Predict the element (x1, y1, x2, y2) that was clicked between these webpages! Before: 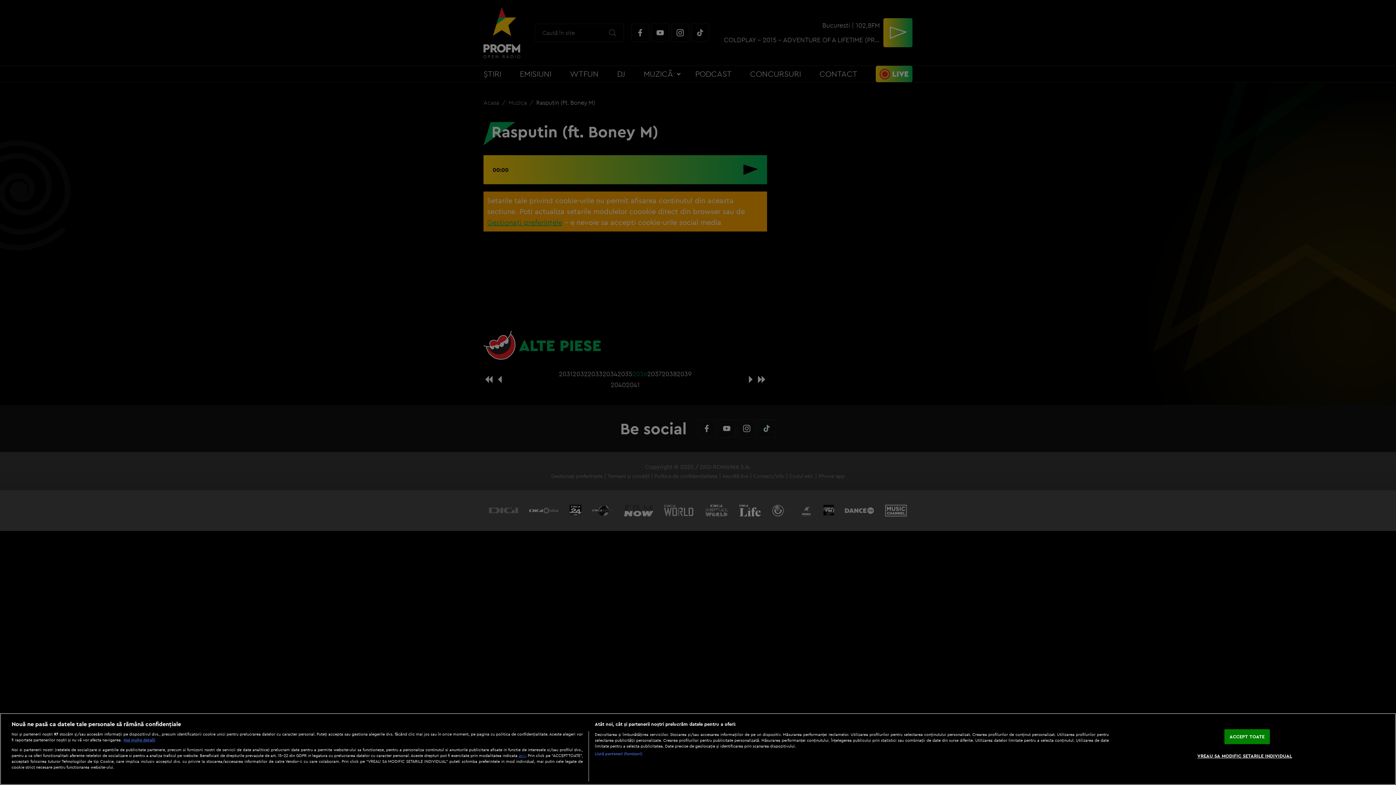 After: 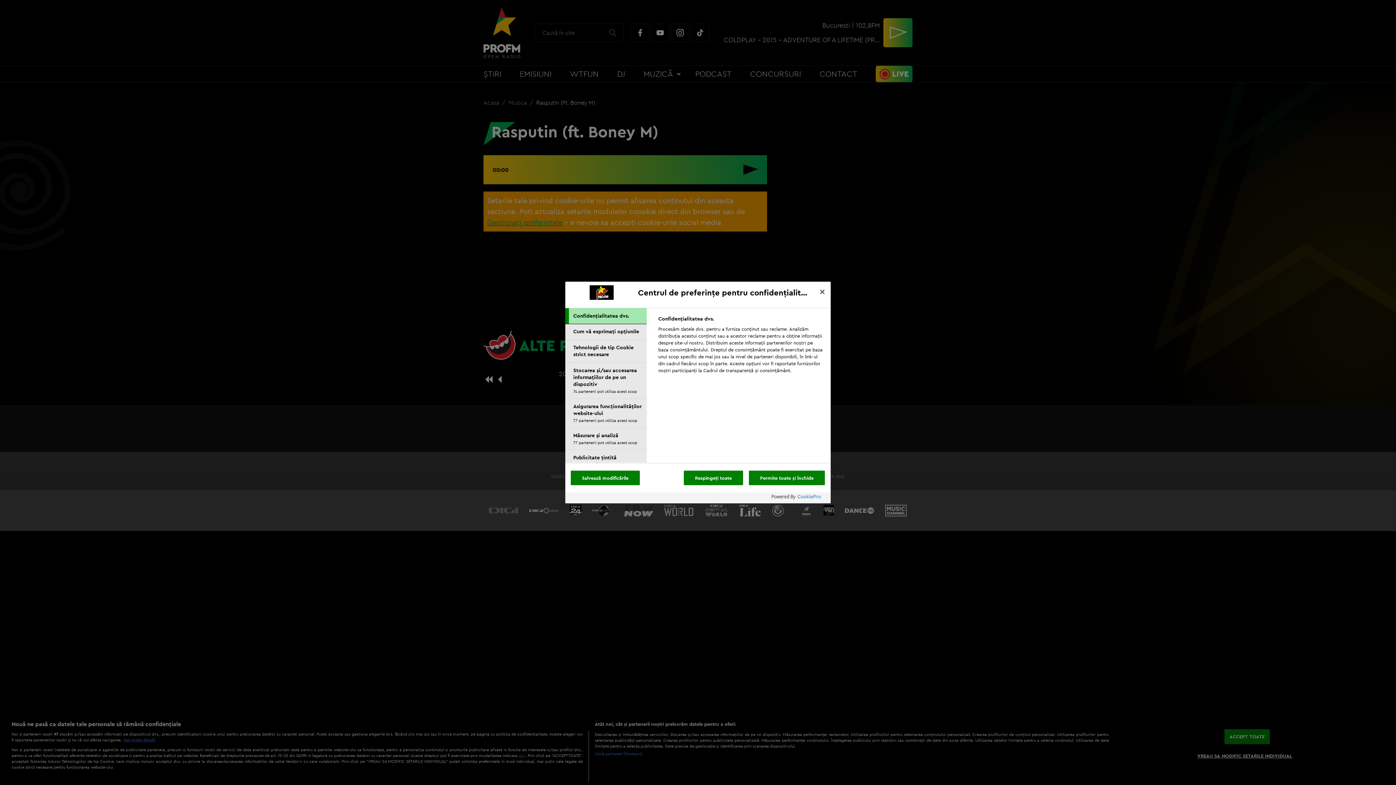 Action: bbox: (1197, 749, 1292, 763) label: VREAU SA MODIFIC SETARILE INDIVIDUAL